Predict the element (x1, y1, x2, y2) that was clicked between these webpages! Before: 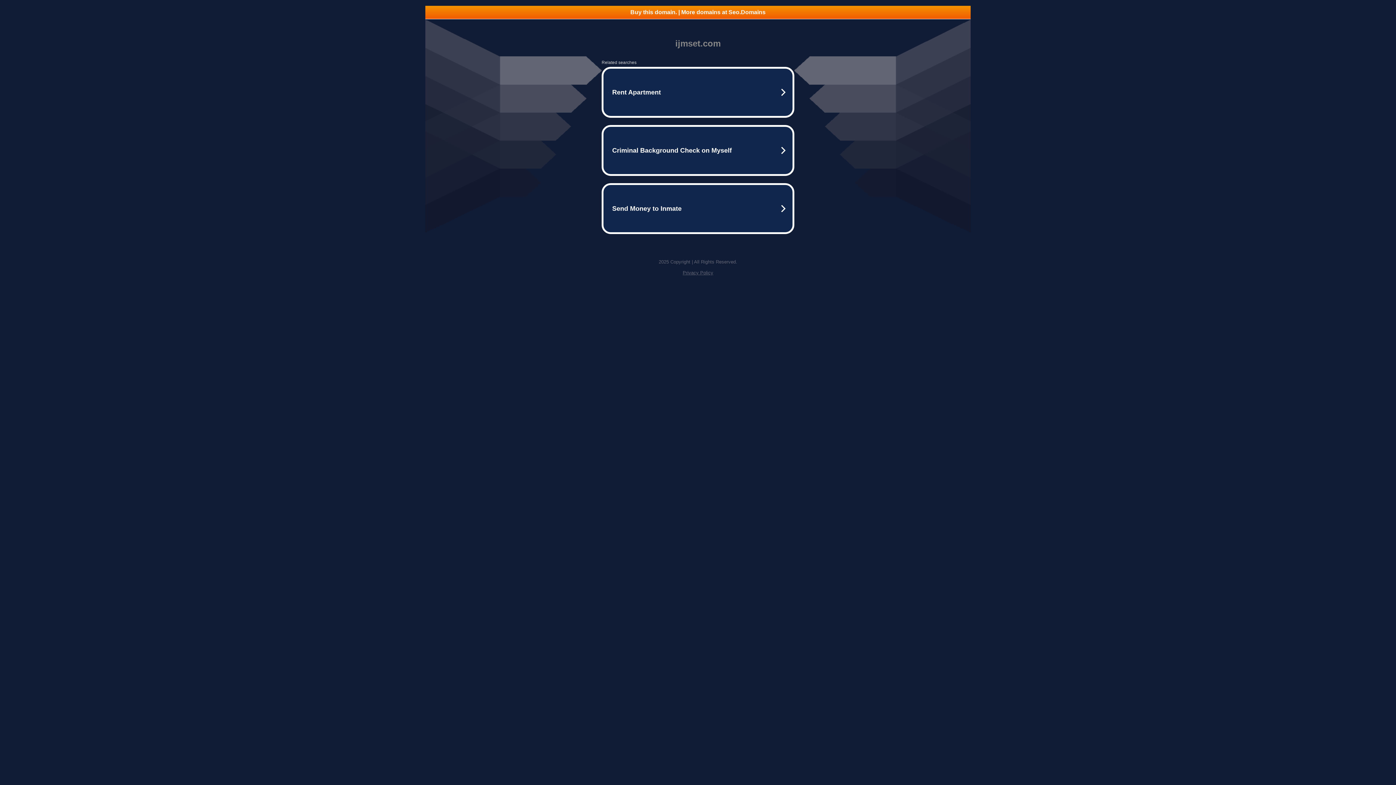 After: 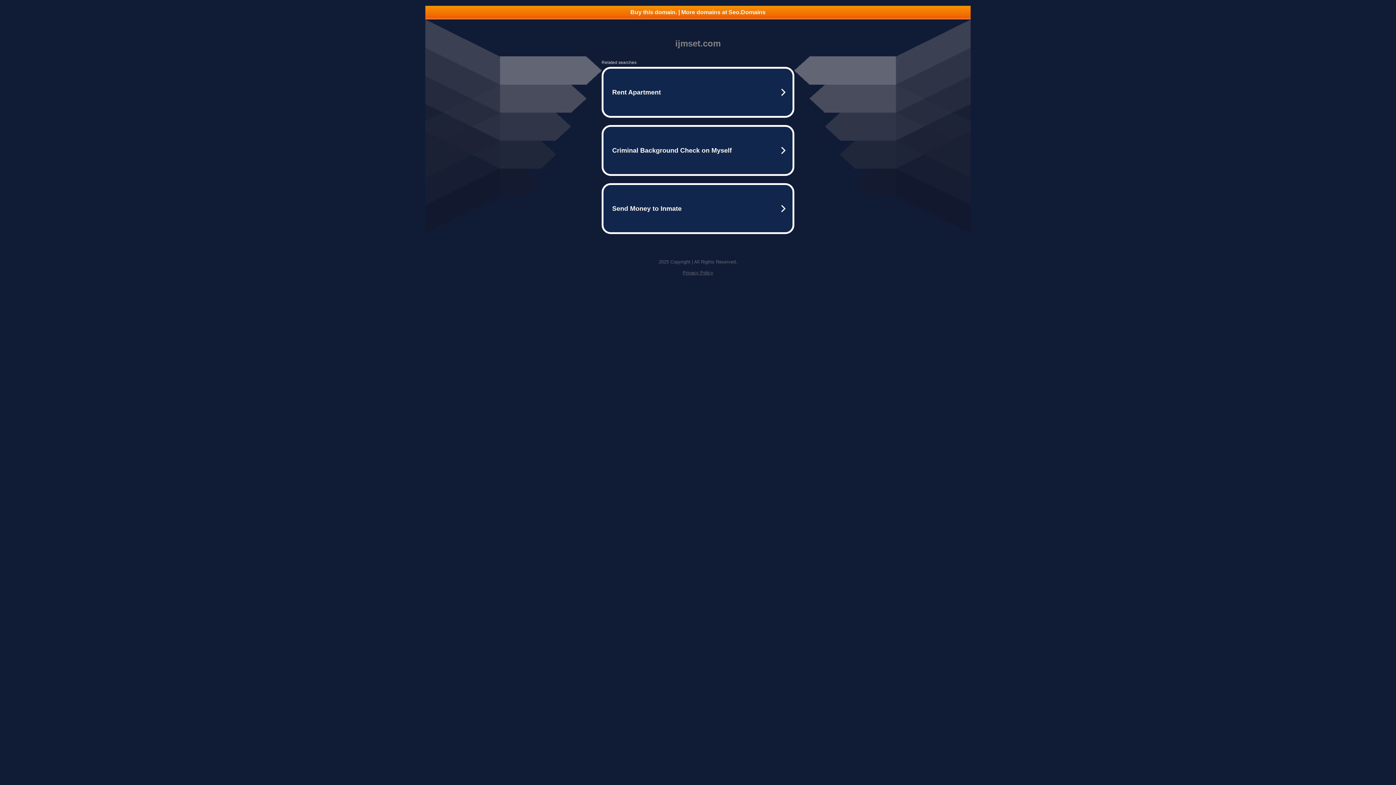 Action: label: Buy this domain. | More domains at Seo.Domains bbox: (425, 5, 970, 18)